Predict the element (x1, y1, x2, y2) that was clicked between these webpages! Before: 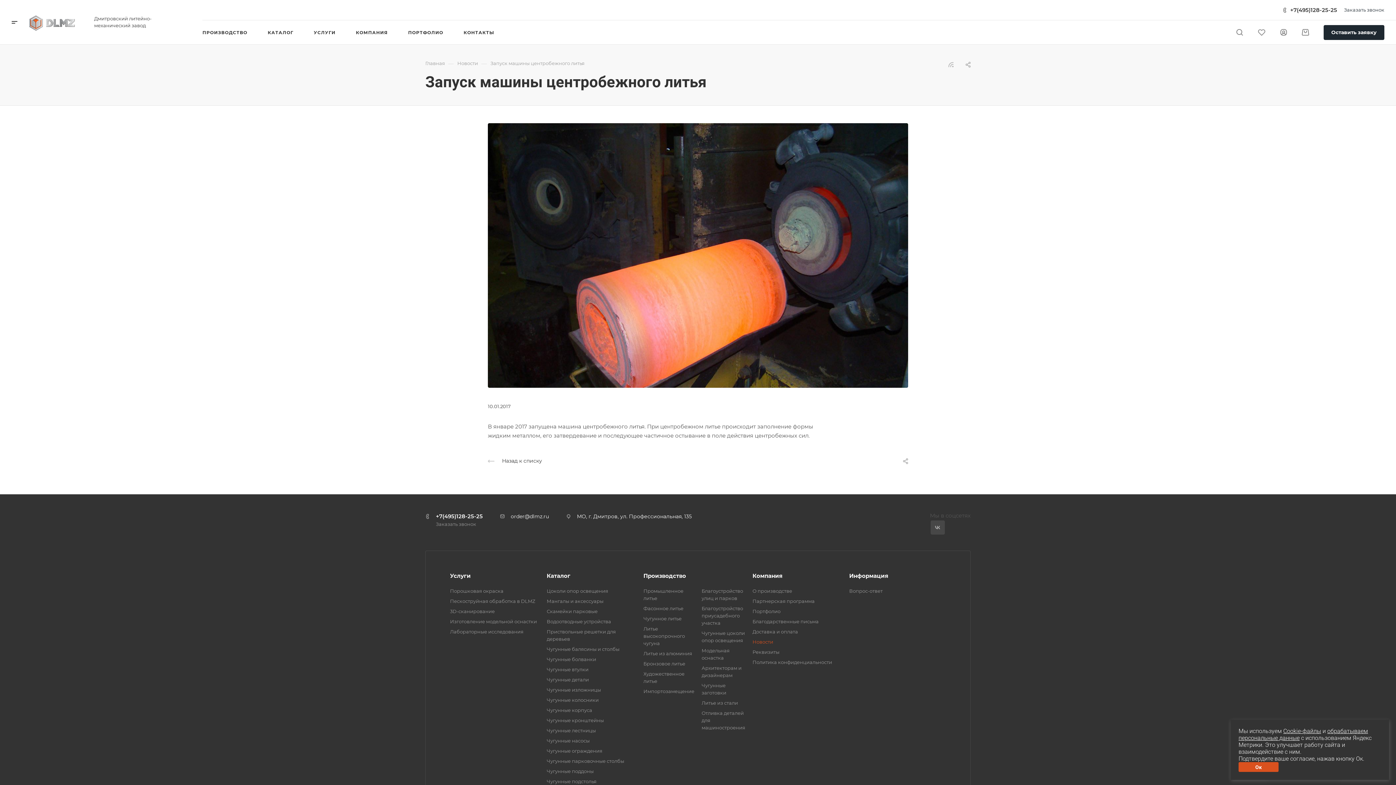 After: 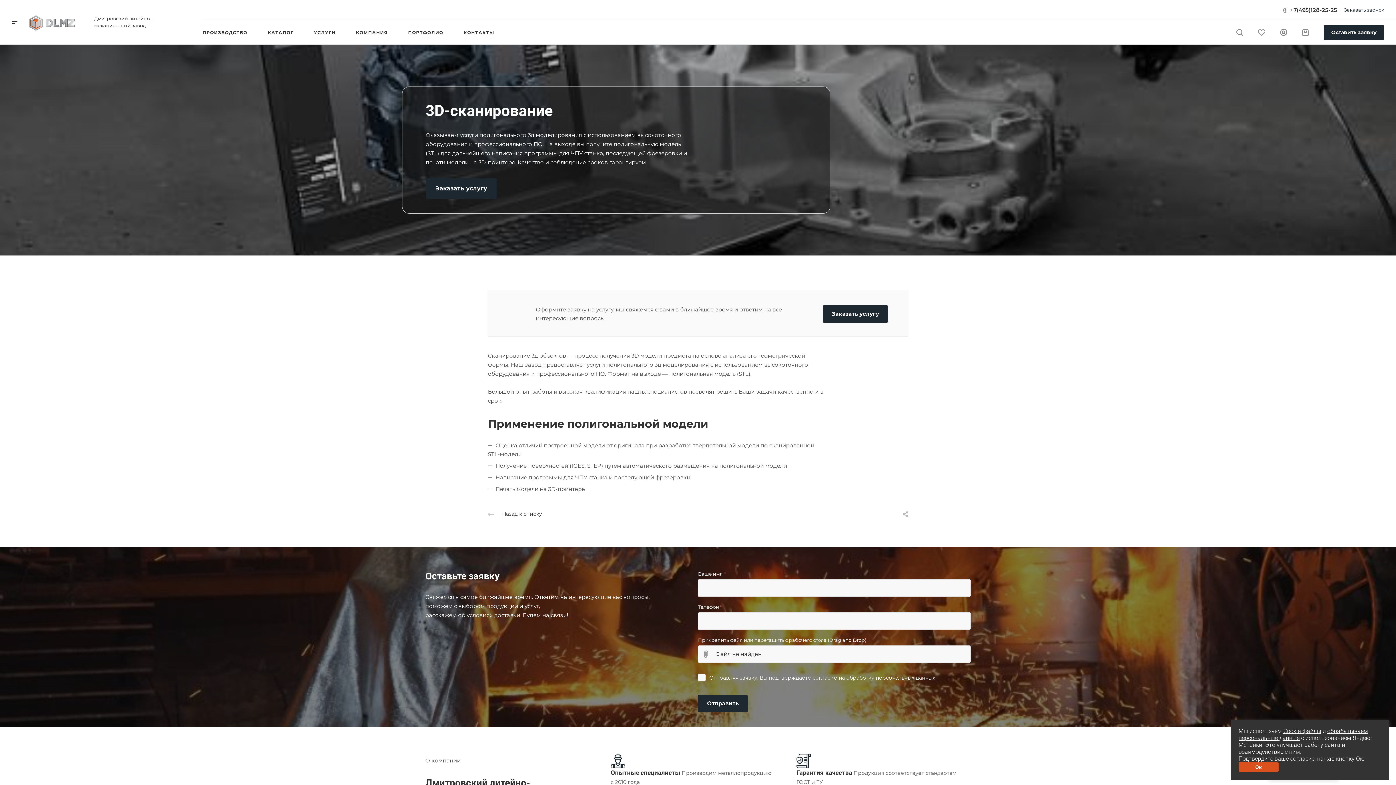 Action: label: 3D-сканирование bbox: (450, 608, 494, 614)